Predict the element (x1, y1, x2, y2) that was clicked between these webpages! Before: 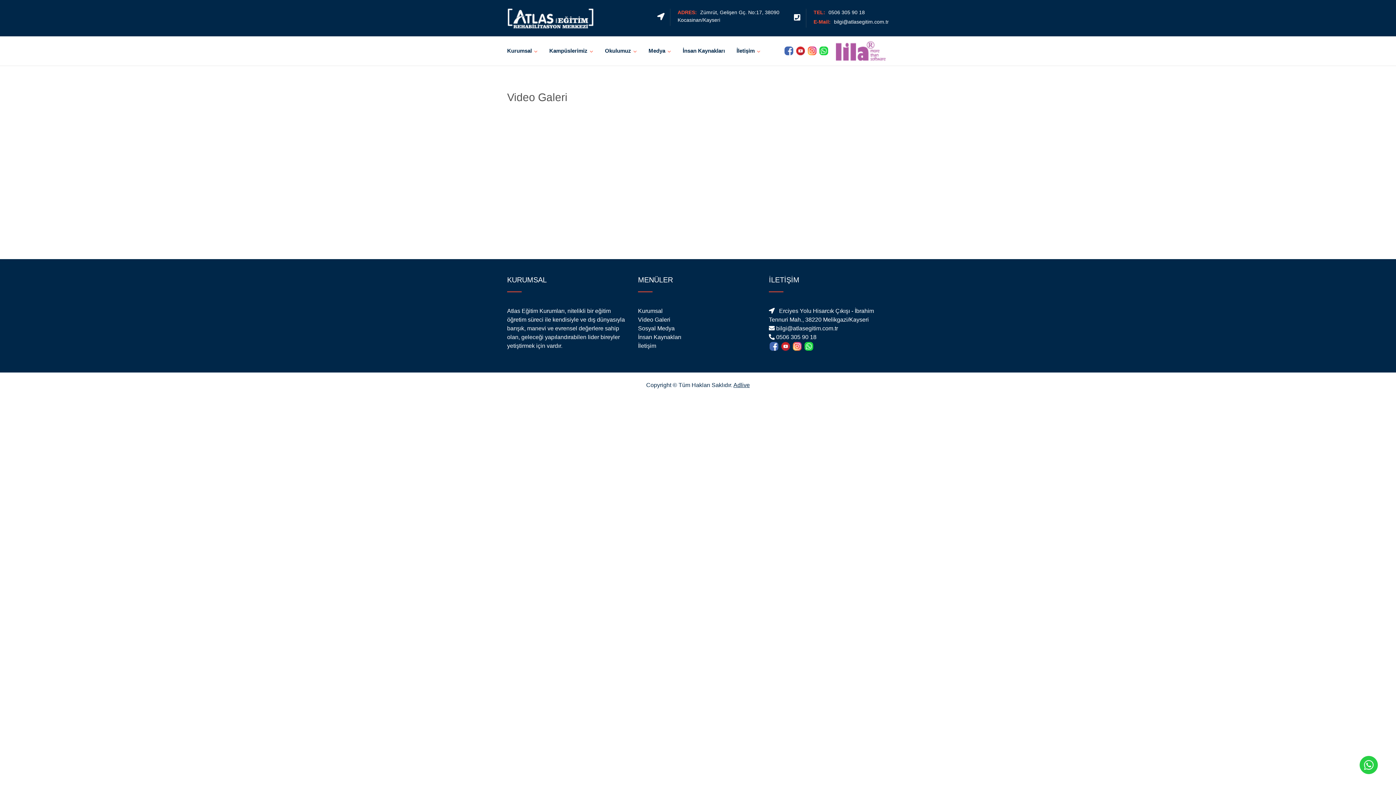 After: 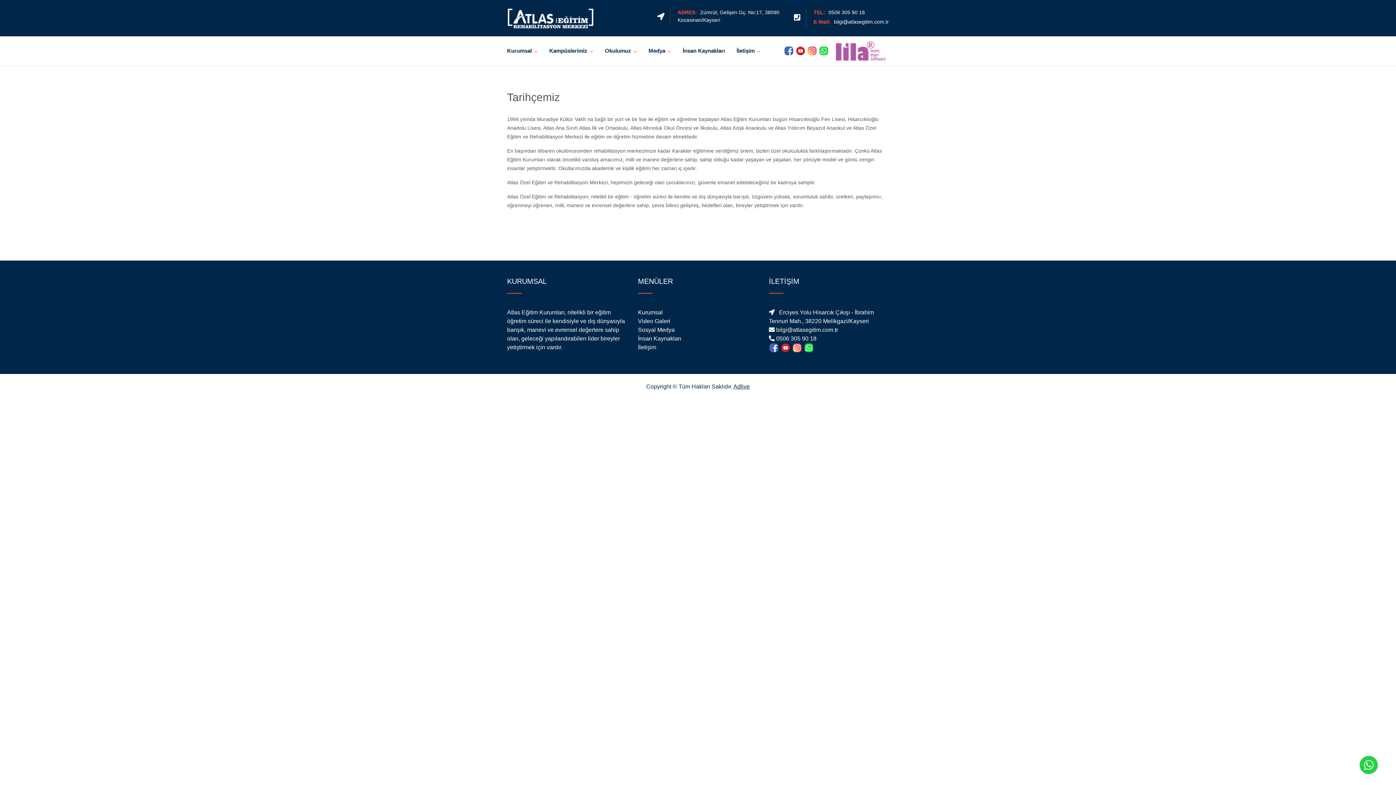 Action: bbox: (638, 308, 662, 314) label: Kurumsal